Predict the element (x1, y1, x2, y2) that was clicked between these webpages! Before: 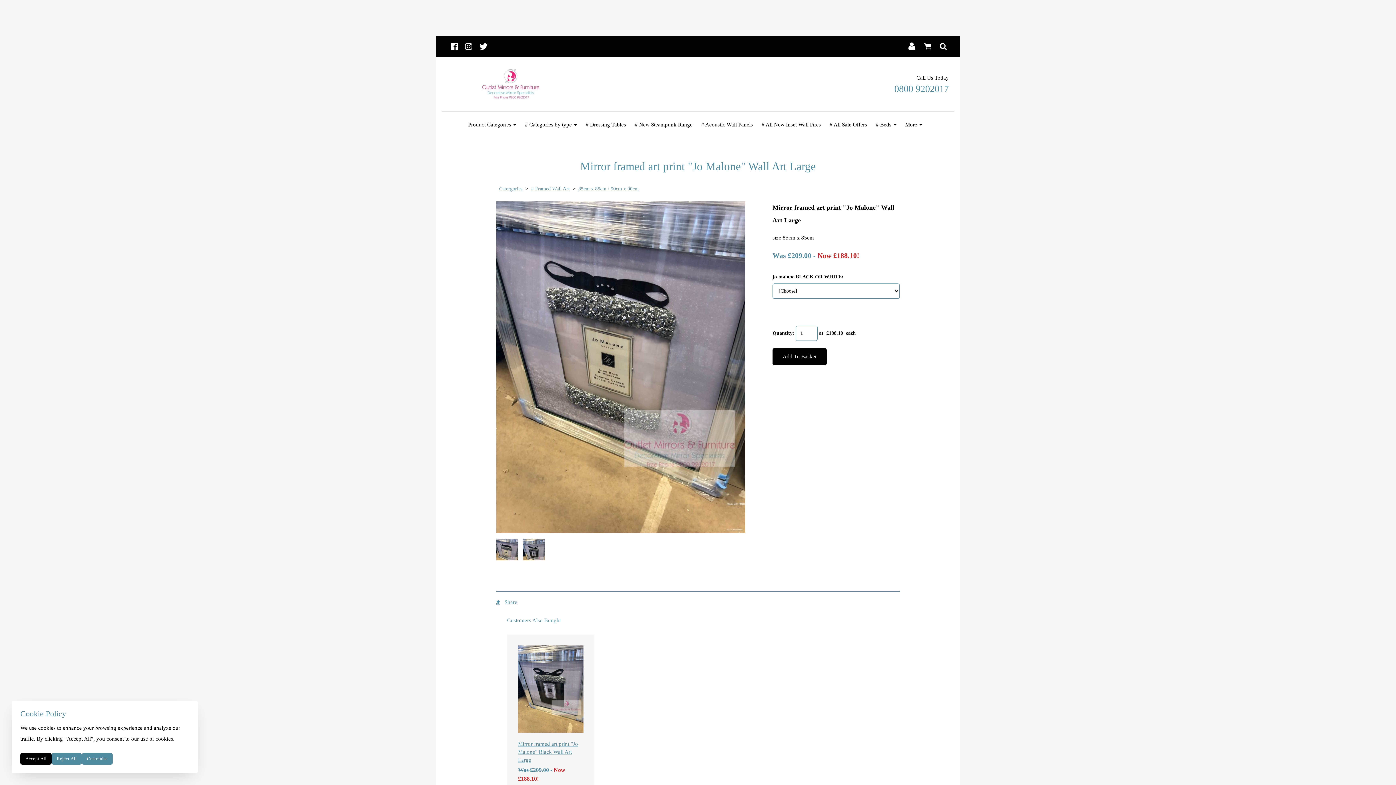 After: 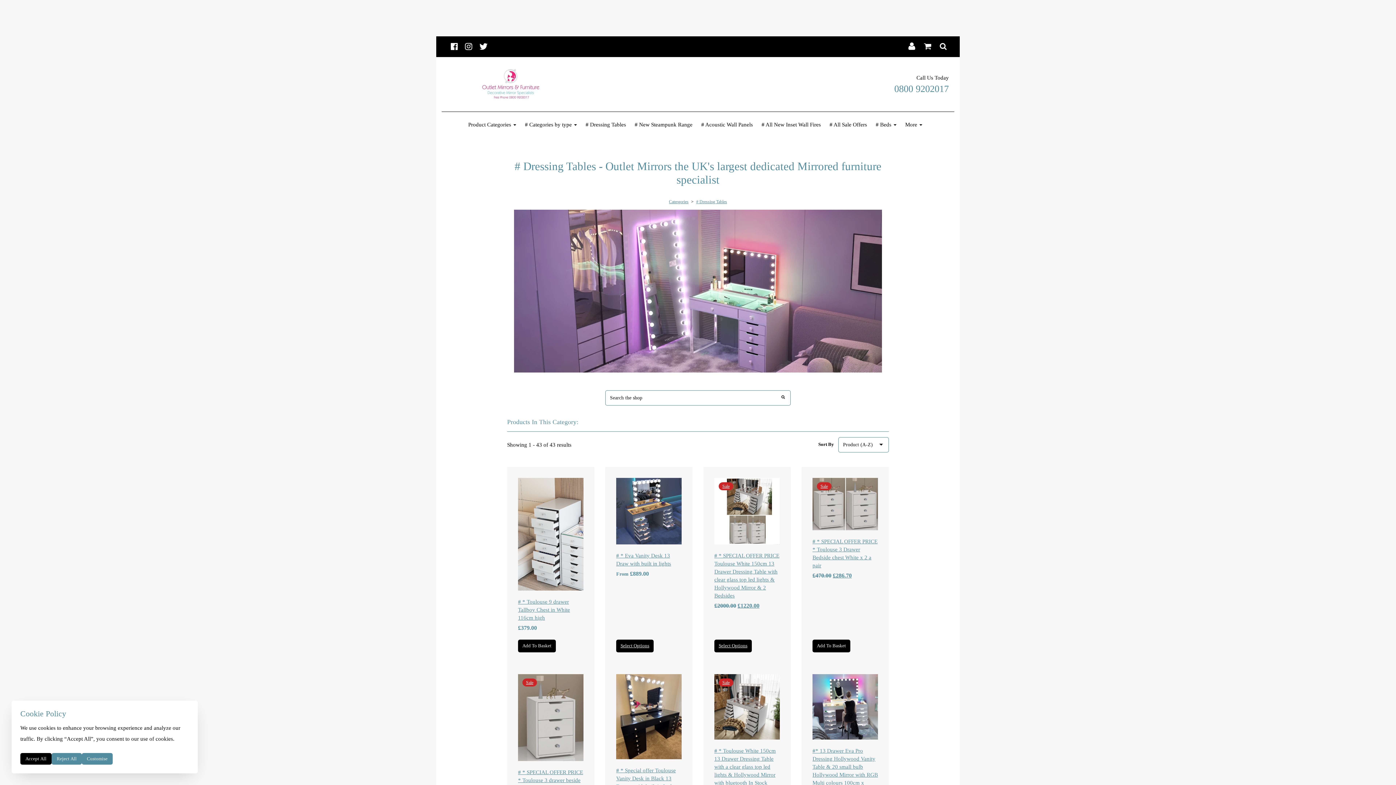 Action: label: # Dressing Tables bbox: (581, 117, 630, 132)